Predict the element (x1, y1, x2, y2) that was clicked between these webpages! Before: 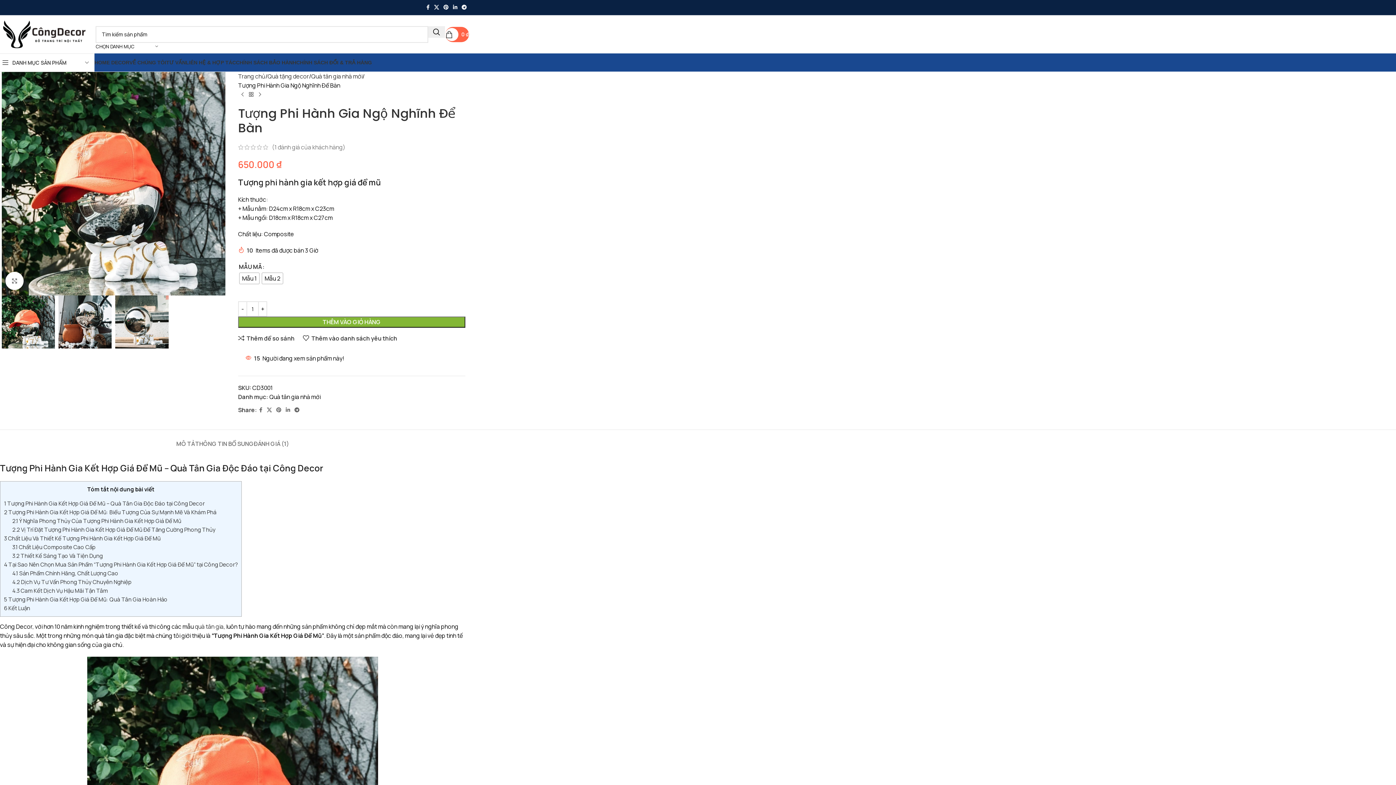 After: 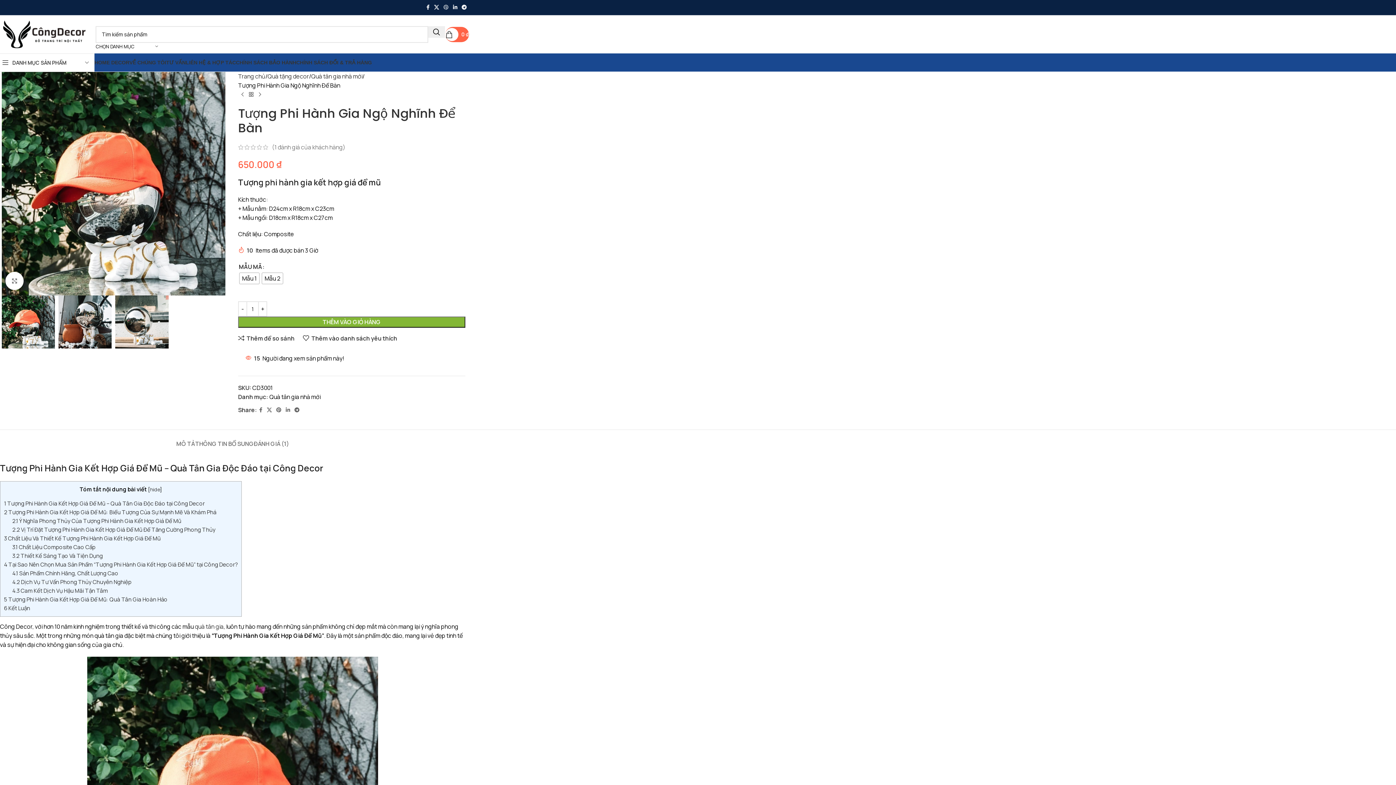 Action: label: Pinterest social link bbox: (441, 2, 450, 12)